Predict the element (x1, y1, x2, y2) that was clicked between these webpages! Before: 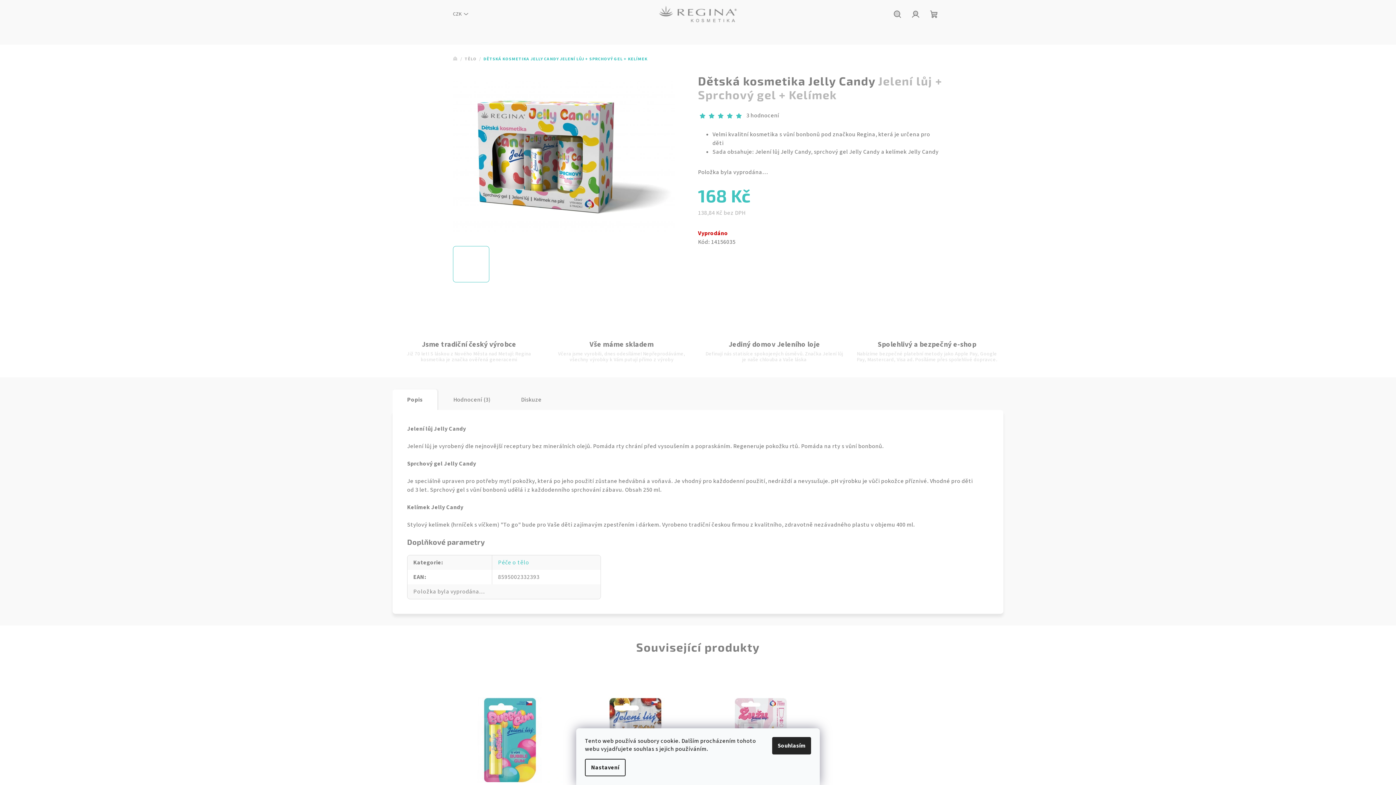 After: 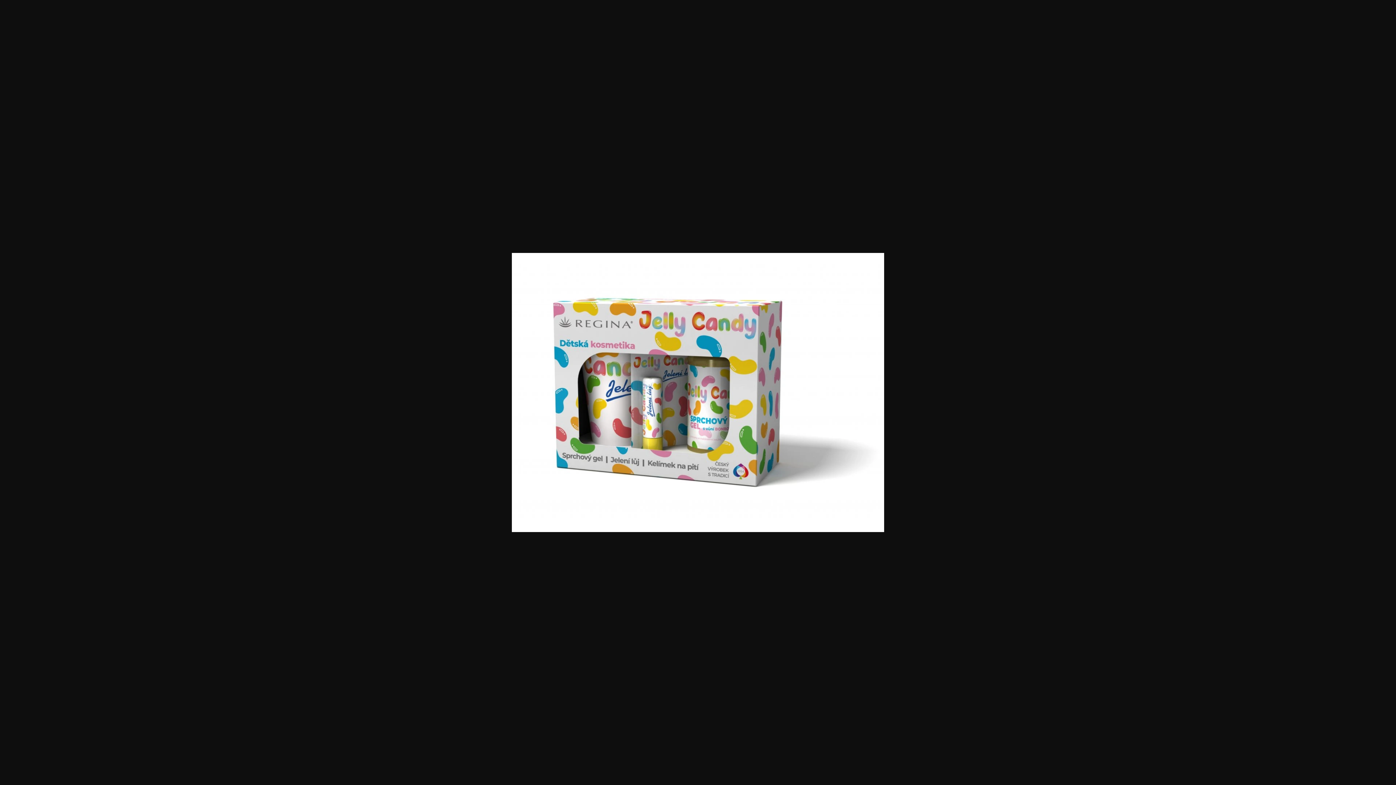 Action: bbox: (453, 152, 674, 160)